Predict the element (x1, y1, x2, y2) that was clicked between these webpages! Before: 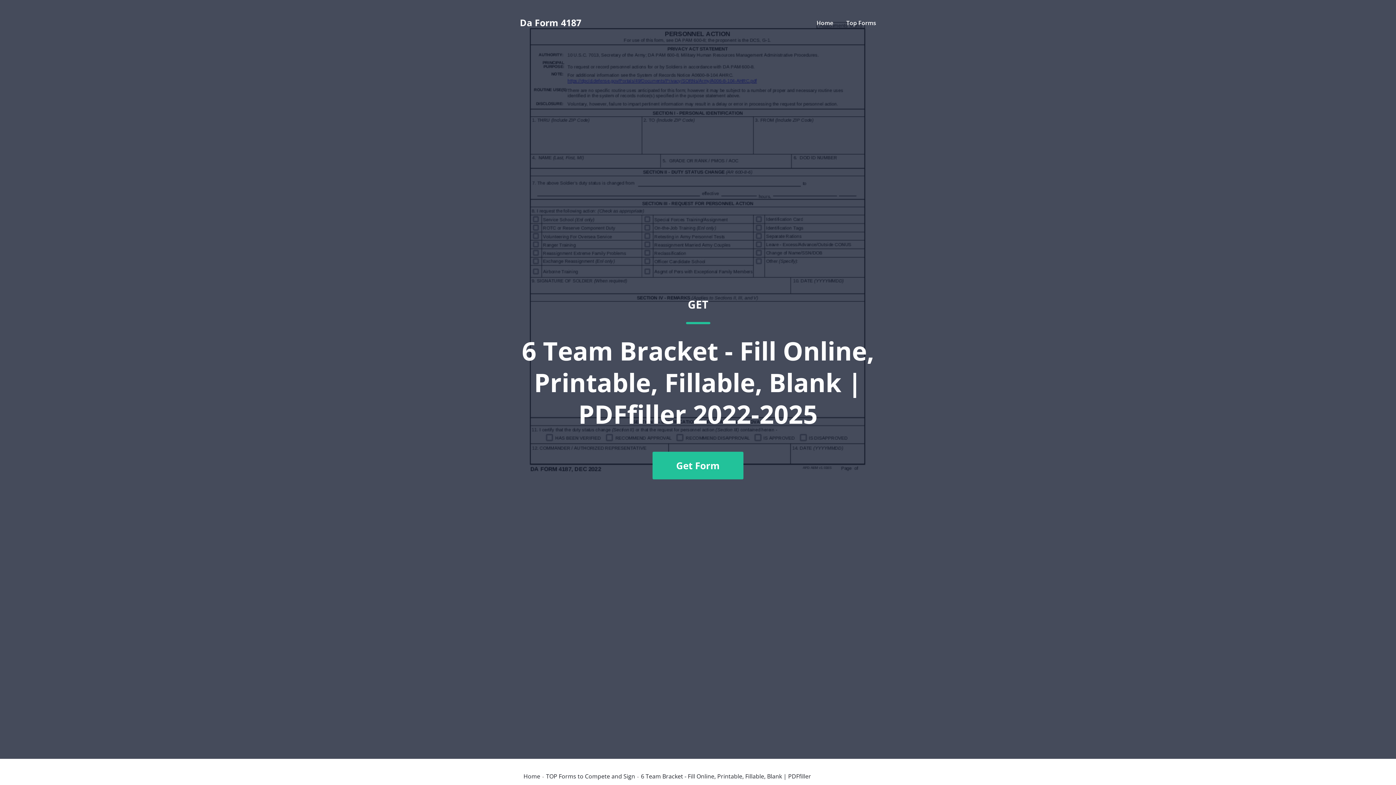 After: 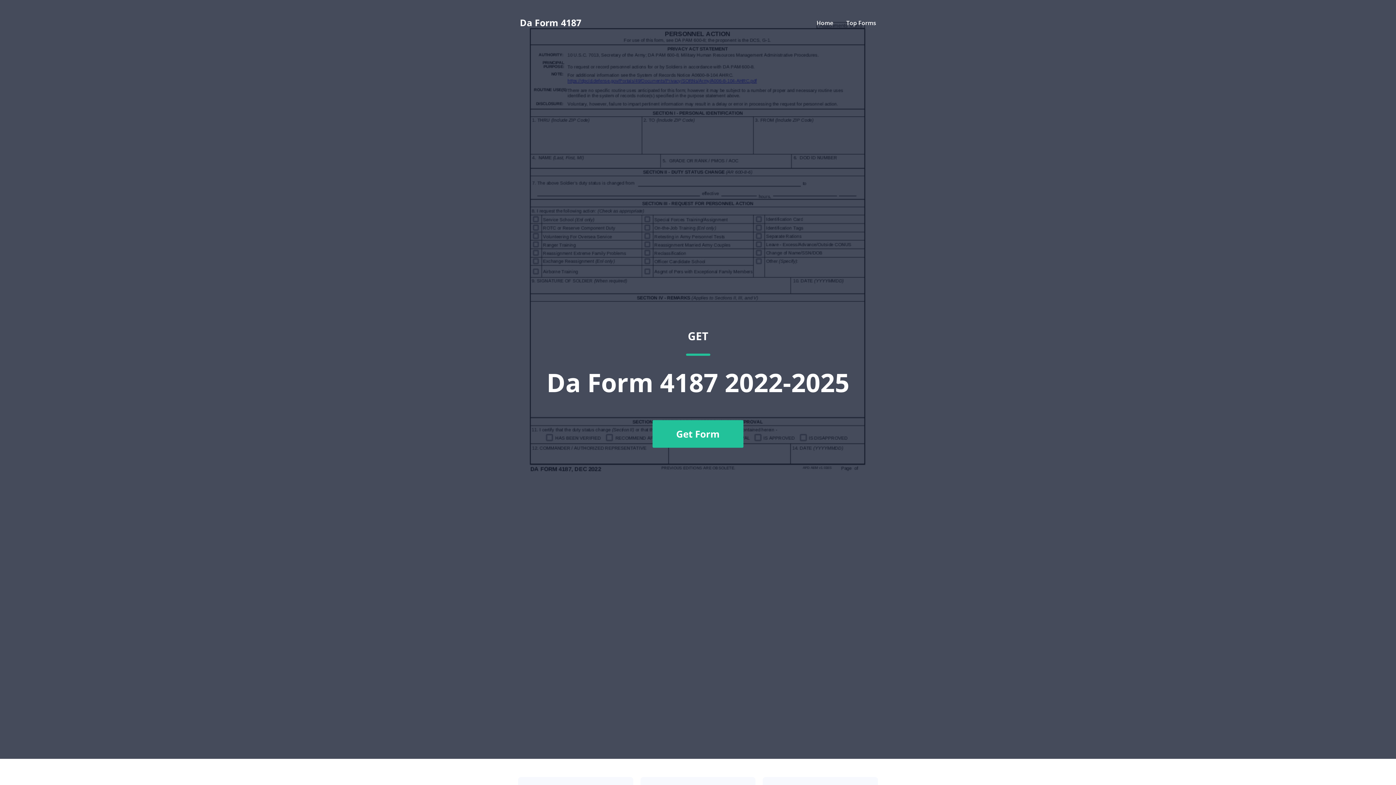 Action: label: Da Form 4187 bbox: (520, 18, 581, 27)